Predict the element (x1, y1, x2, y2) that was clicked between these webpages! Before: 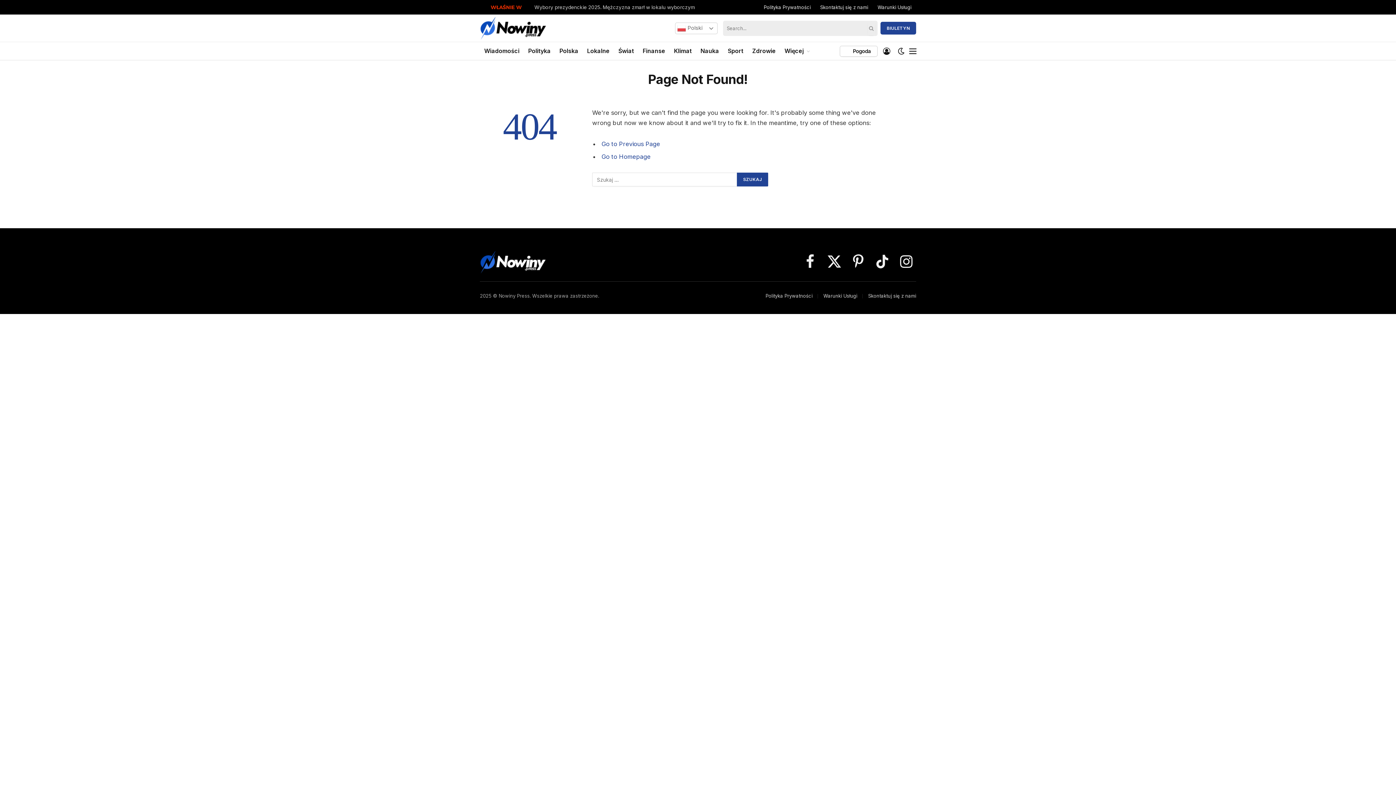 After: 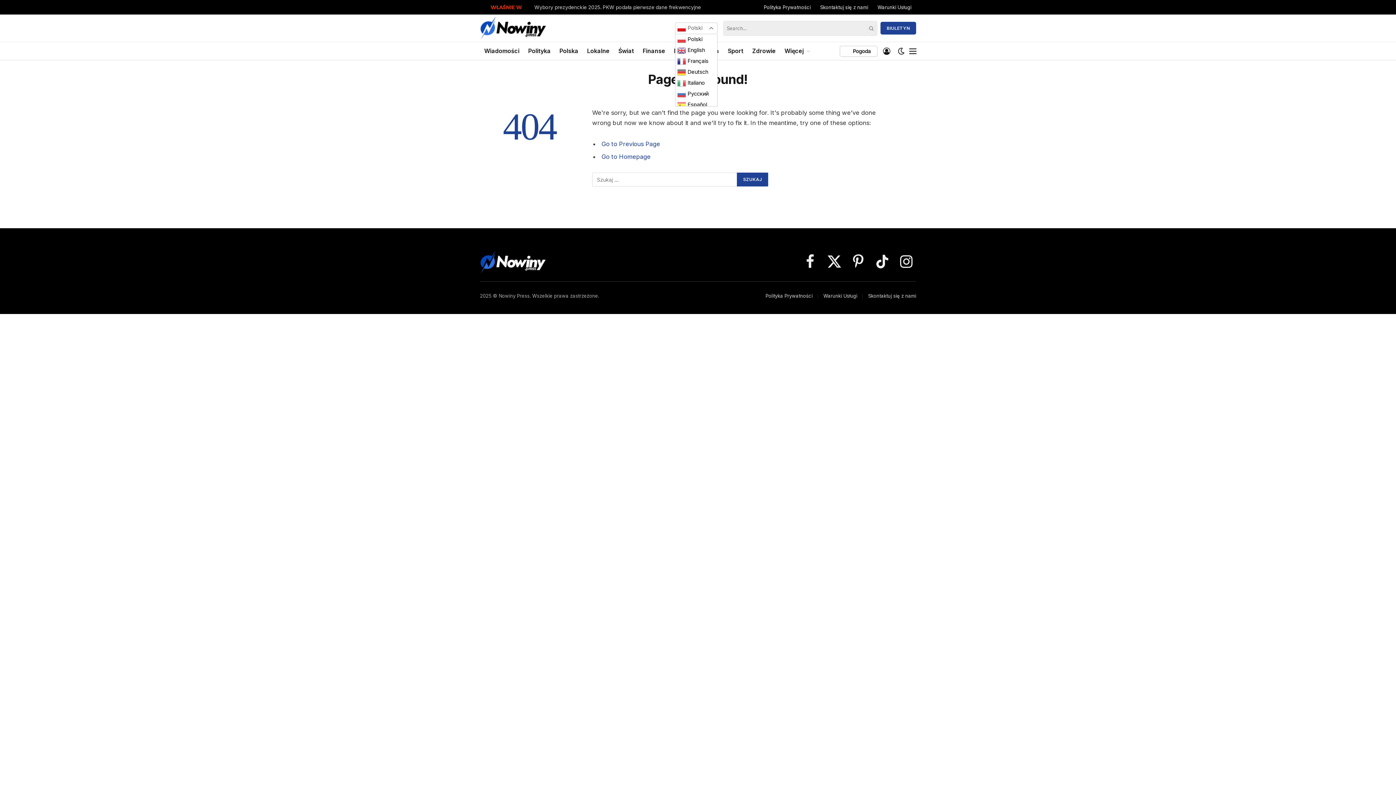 Action: bbox: (675, 22, 717, 34) label:  Polski